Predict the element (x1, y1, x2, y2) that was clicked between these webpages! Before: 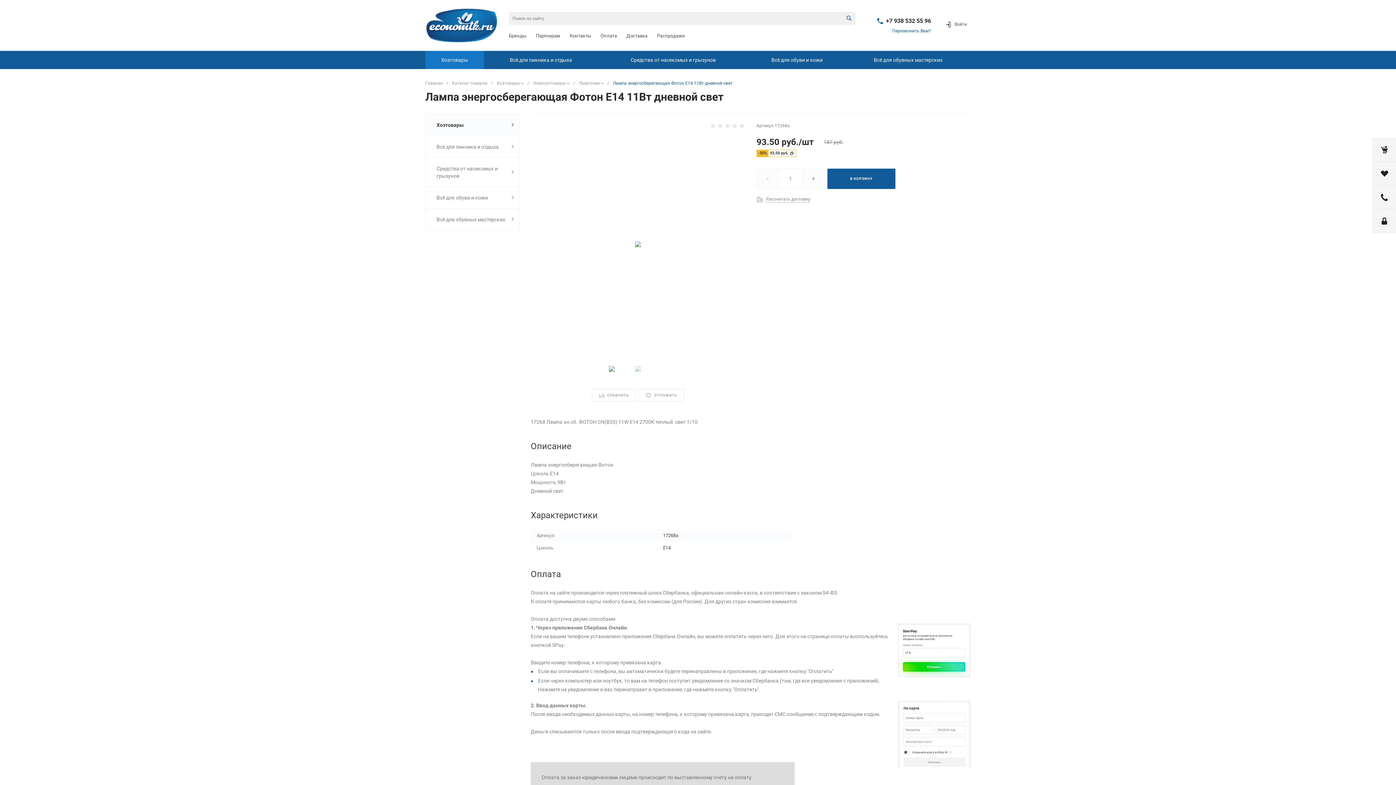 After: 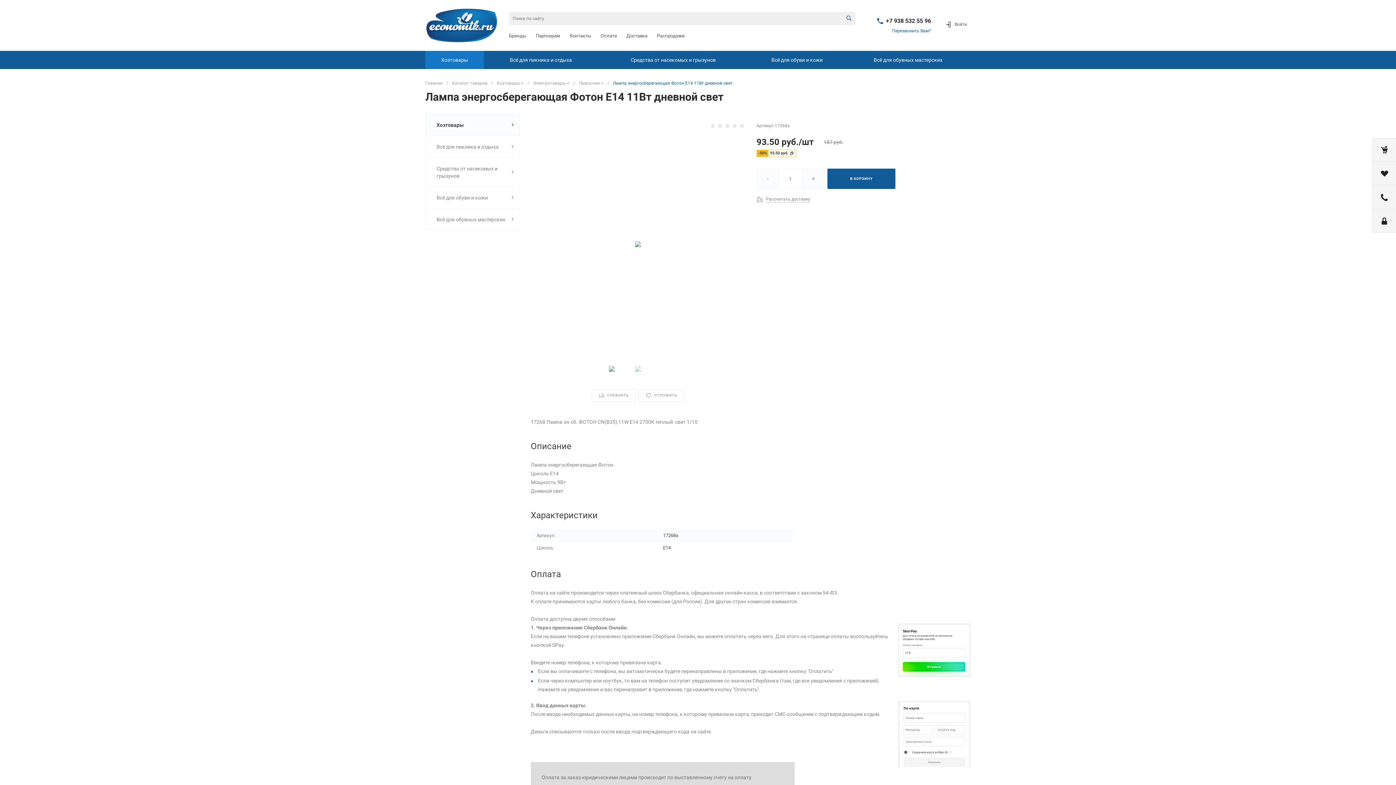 Action: bbox: (757, 169, 778, 188) label: -